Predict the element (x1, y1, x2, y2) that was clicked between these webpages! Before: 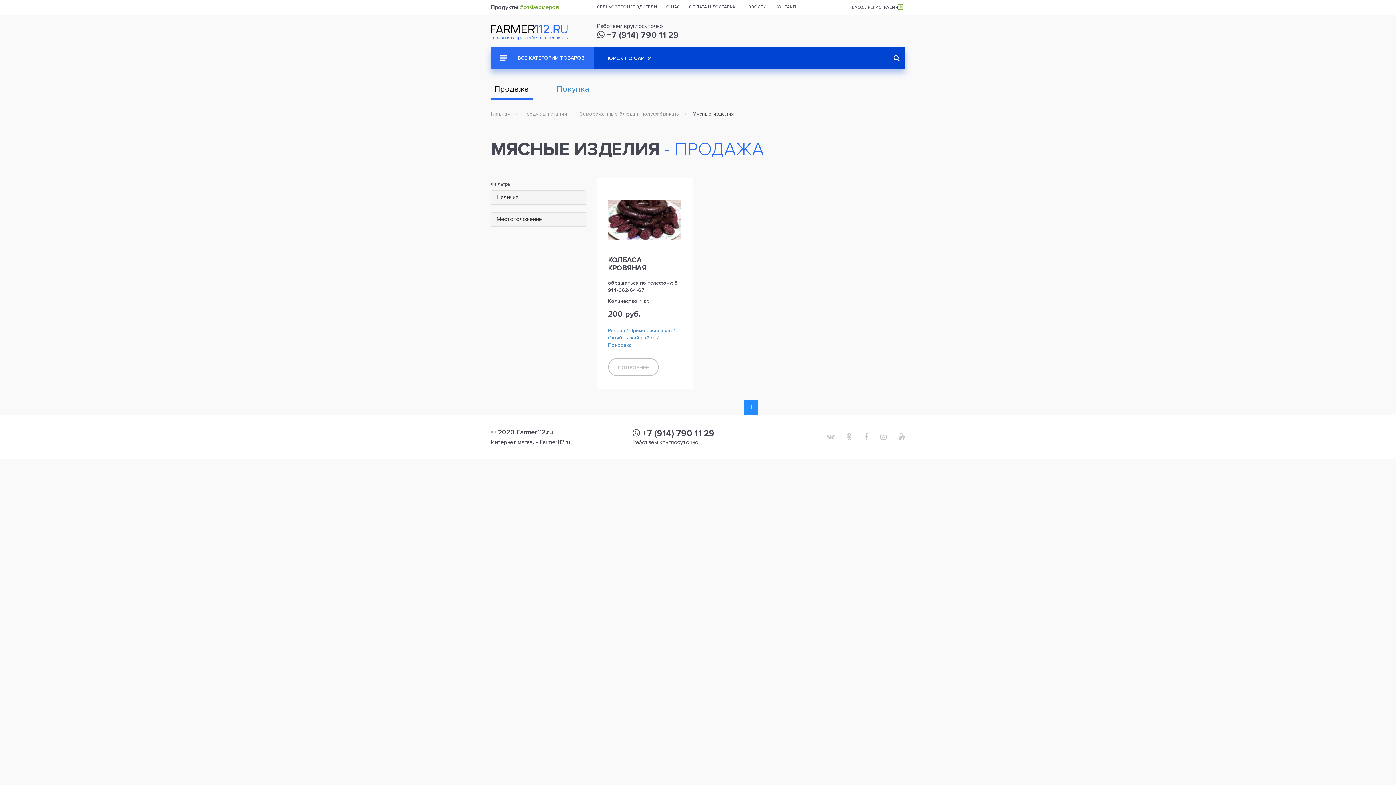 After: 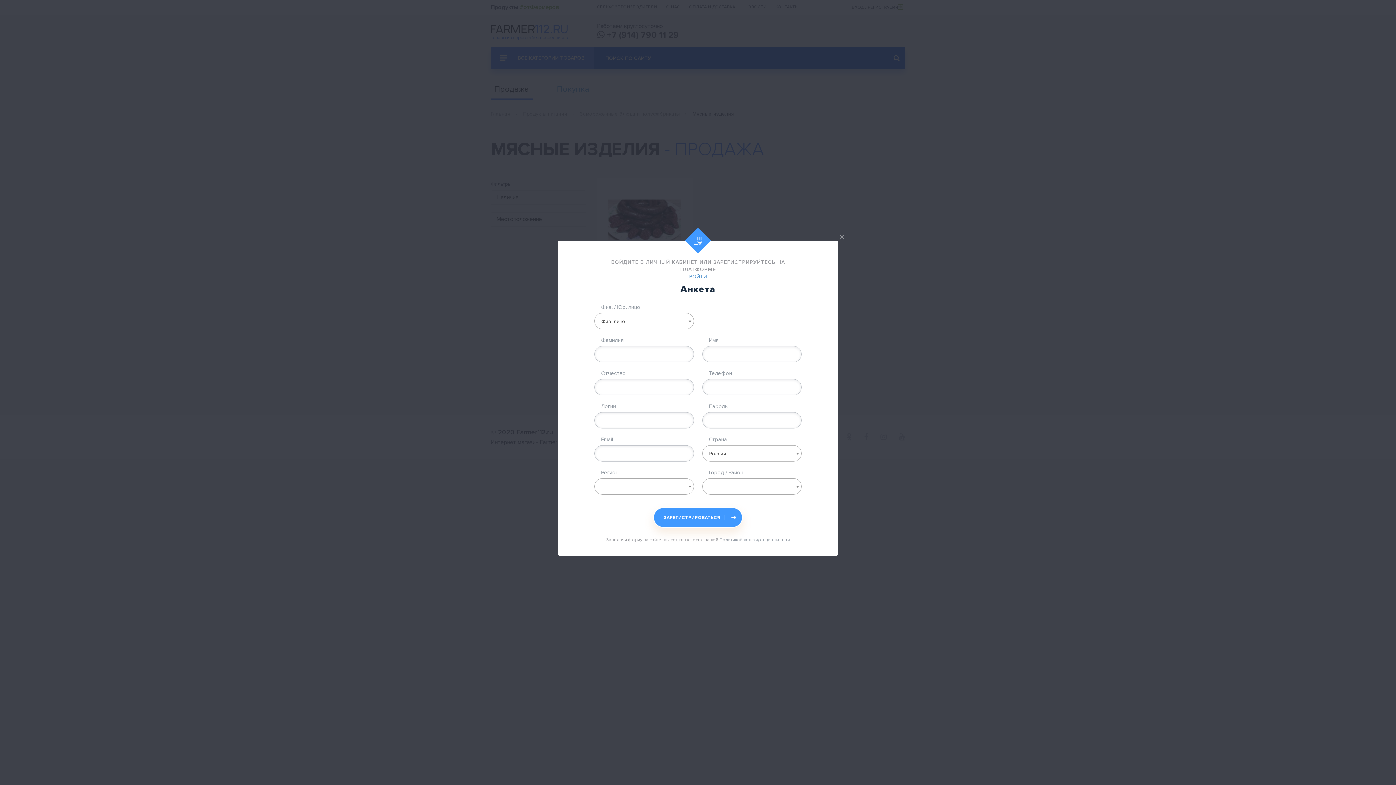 Action: label: ВХОД / РЕГИСТРАЦИЯ bbox: (852, 4, 905, 10)